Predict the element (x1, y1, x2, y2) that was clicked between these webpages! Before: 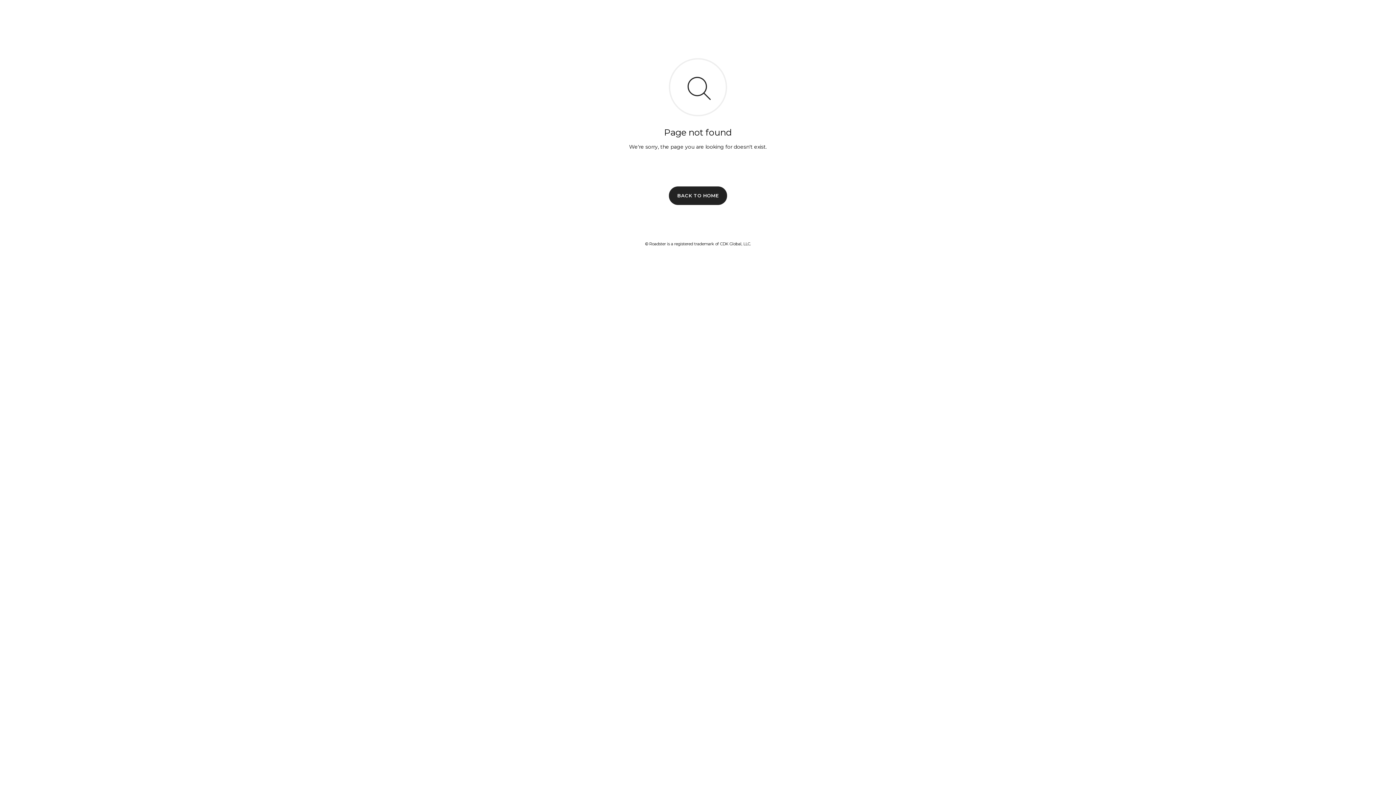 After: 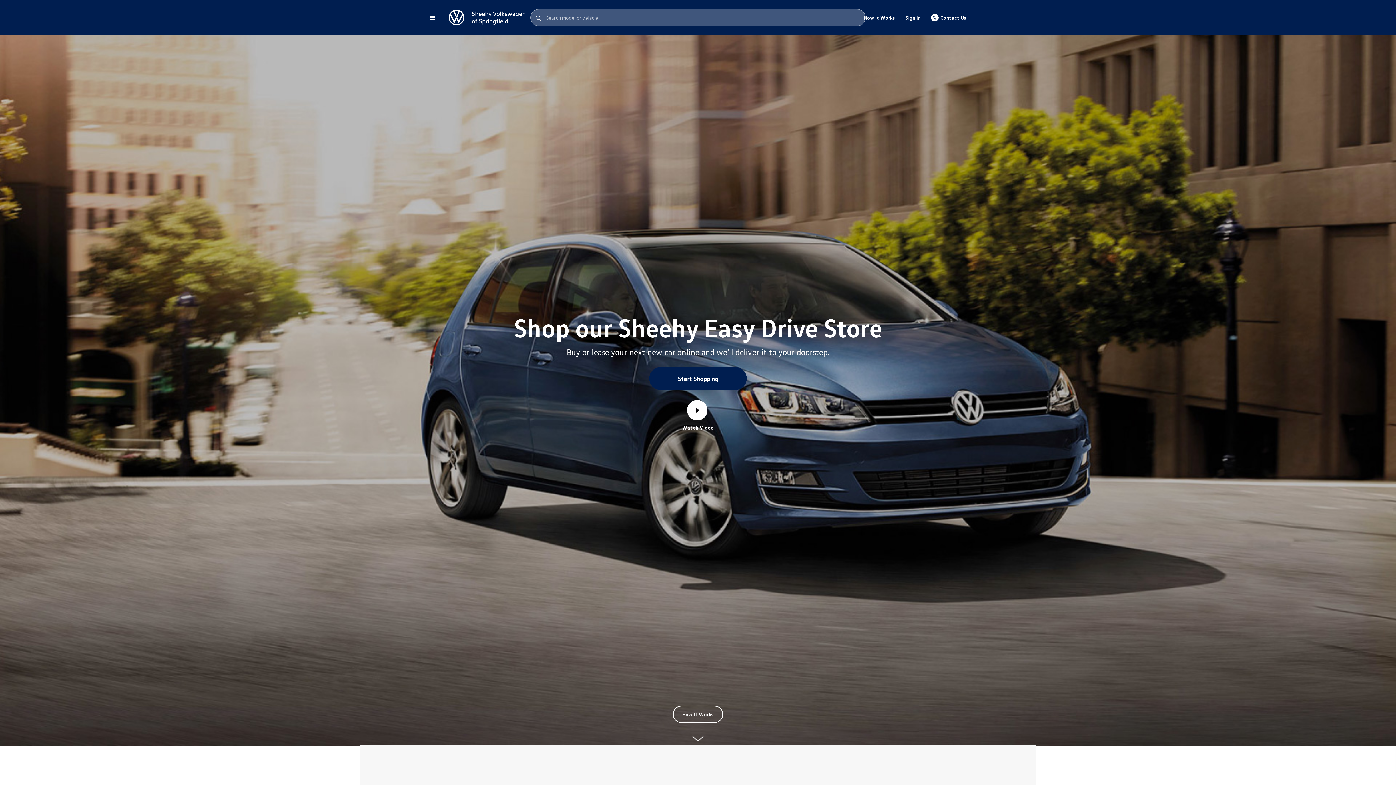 Action: bbox: (669, 186, 727, 204) label: BACK TO HOME